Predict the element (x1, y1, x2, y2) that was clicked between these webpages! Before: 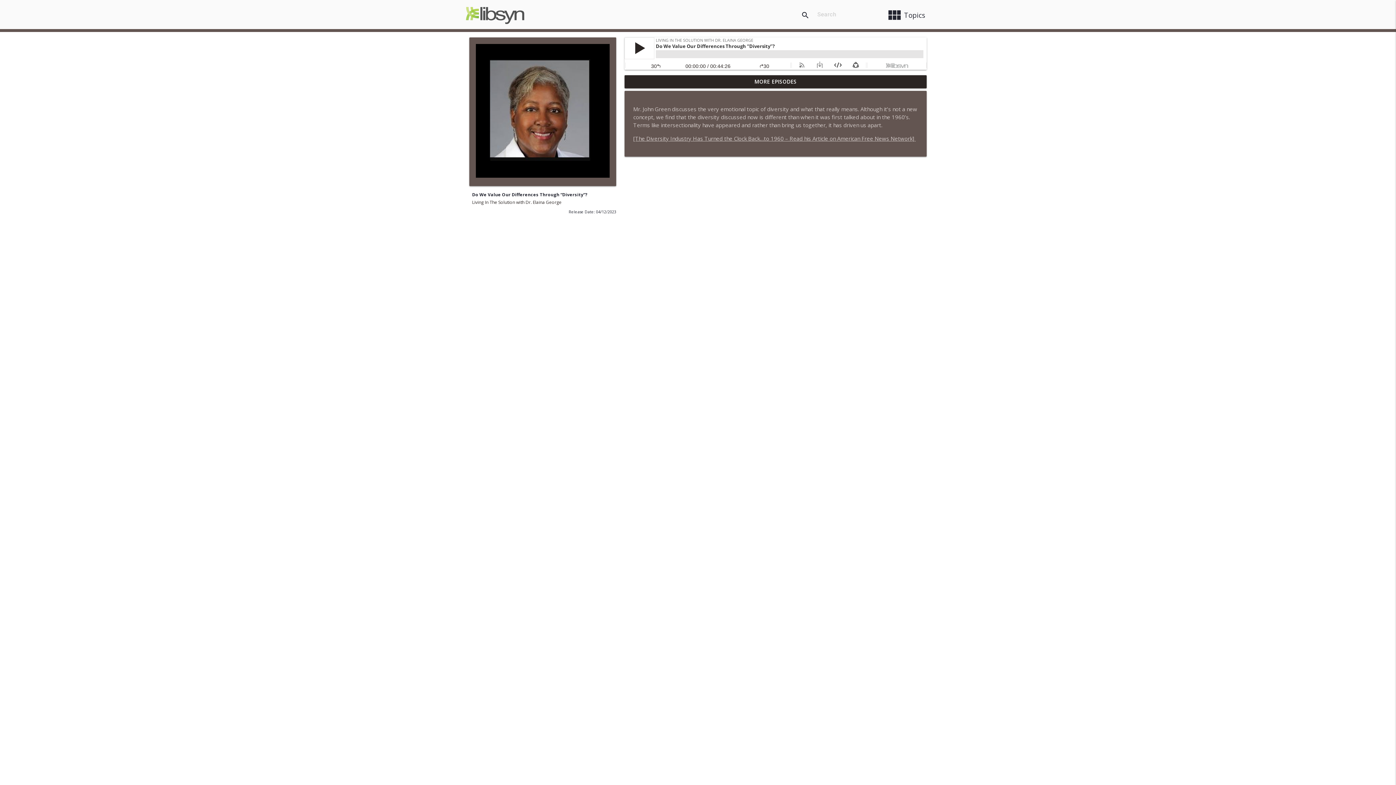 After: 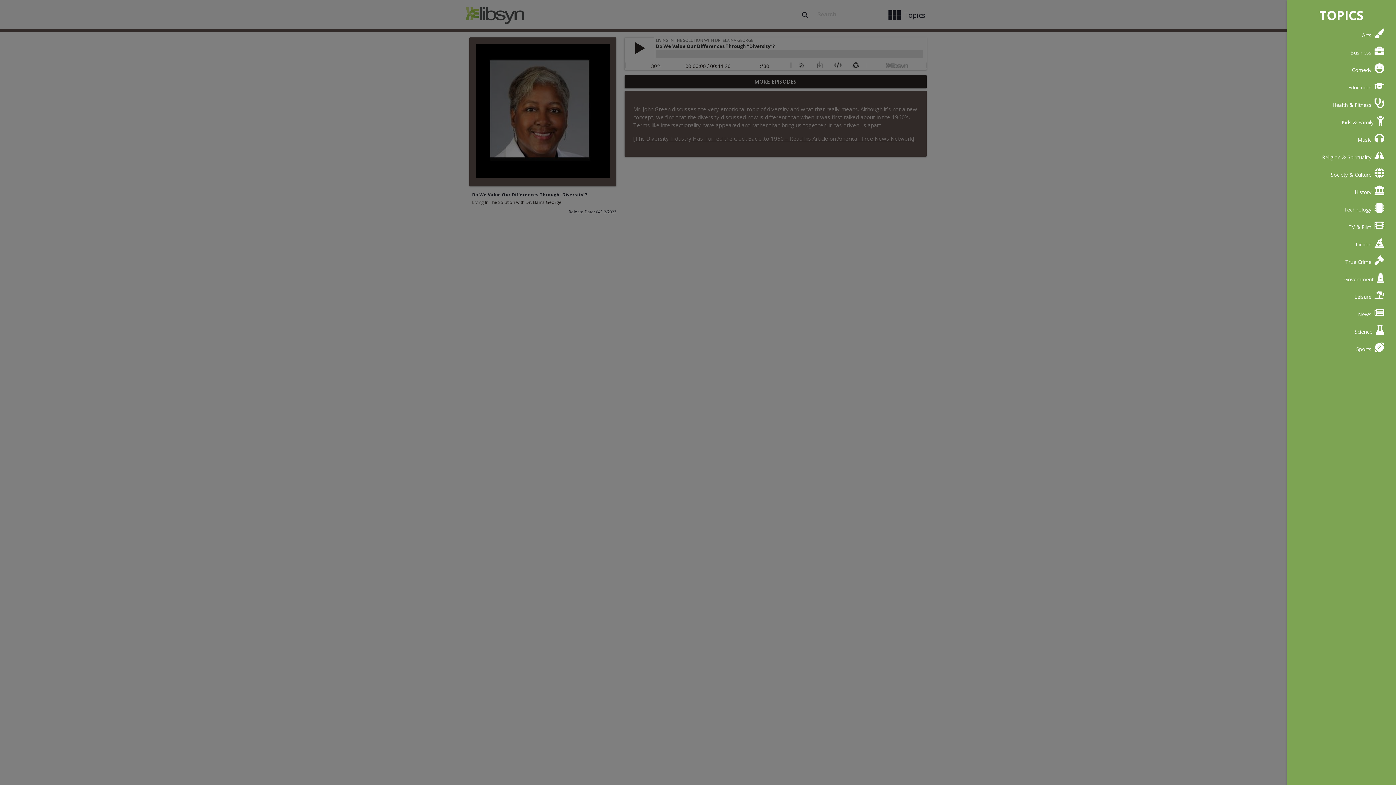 Action: label: view_module
Topics bbox: (881, 3, 930, 26)